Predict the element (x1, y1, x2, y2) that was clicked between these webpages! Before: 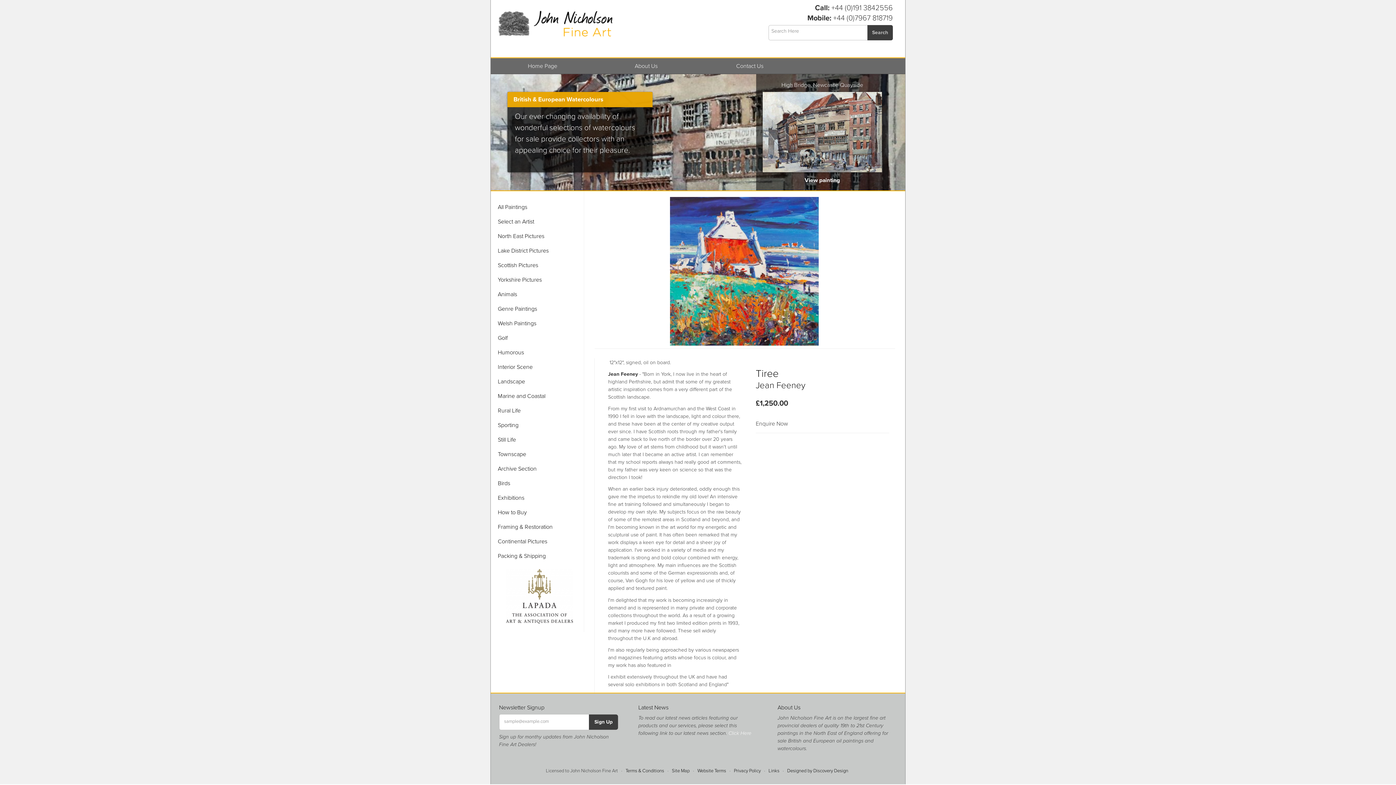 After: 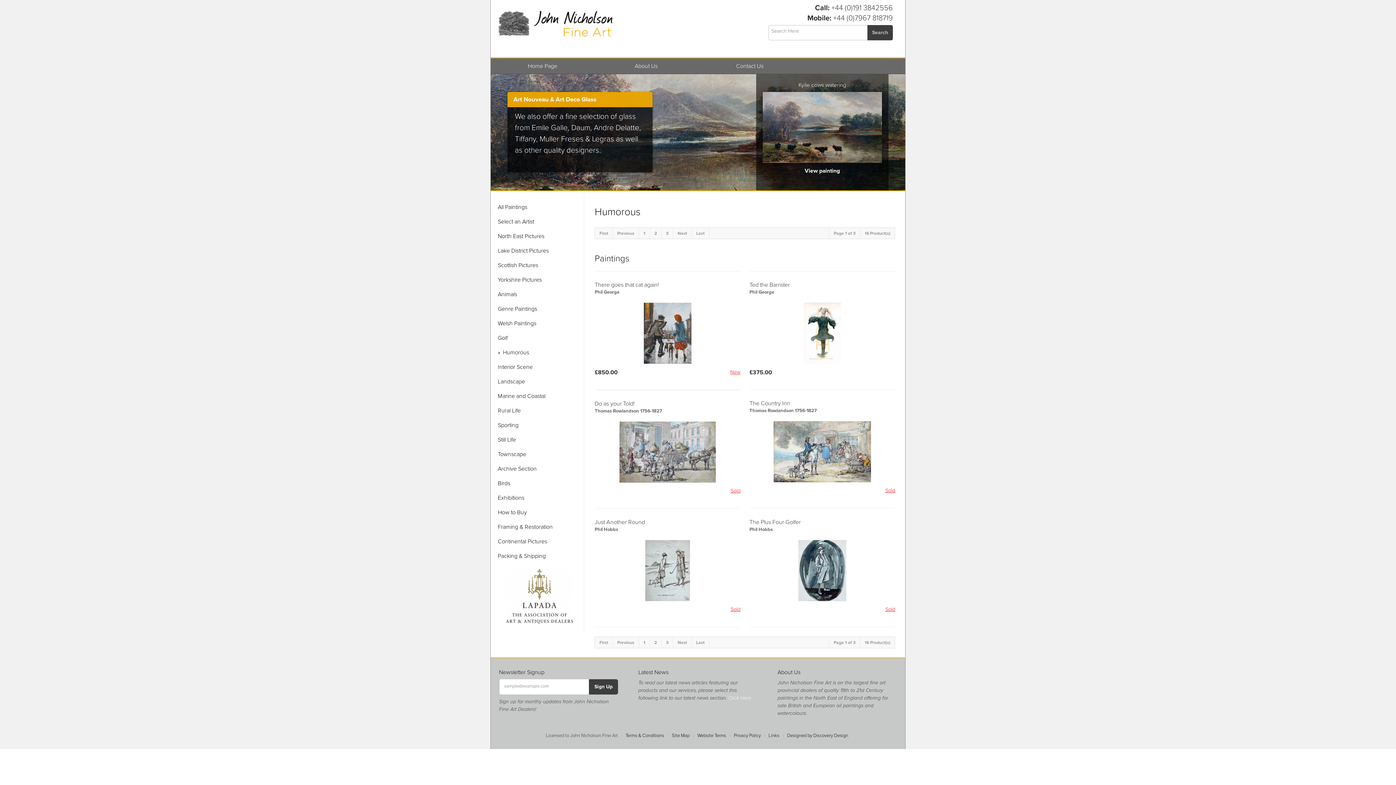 Action: bbox: (495, 345, 584, 360) label: Humorous